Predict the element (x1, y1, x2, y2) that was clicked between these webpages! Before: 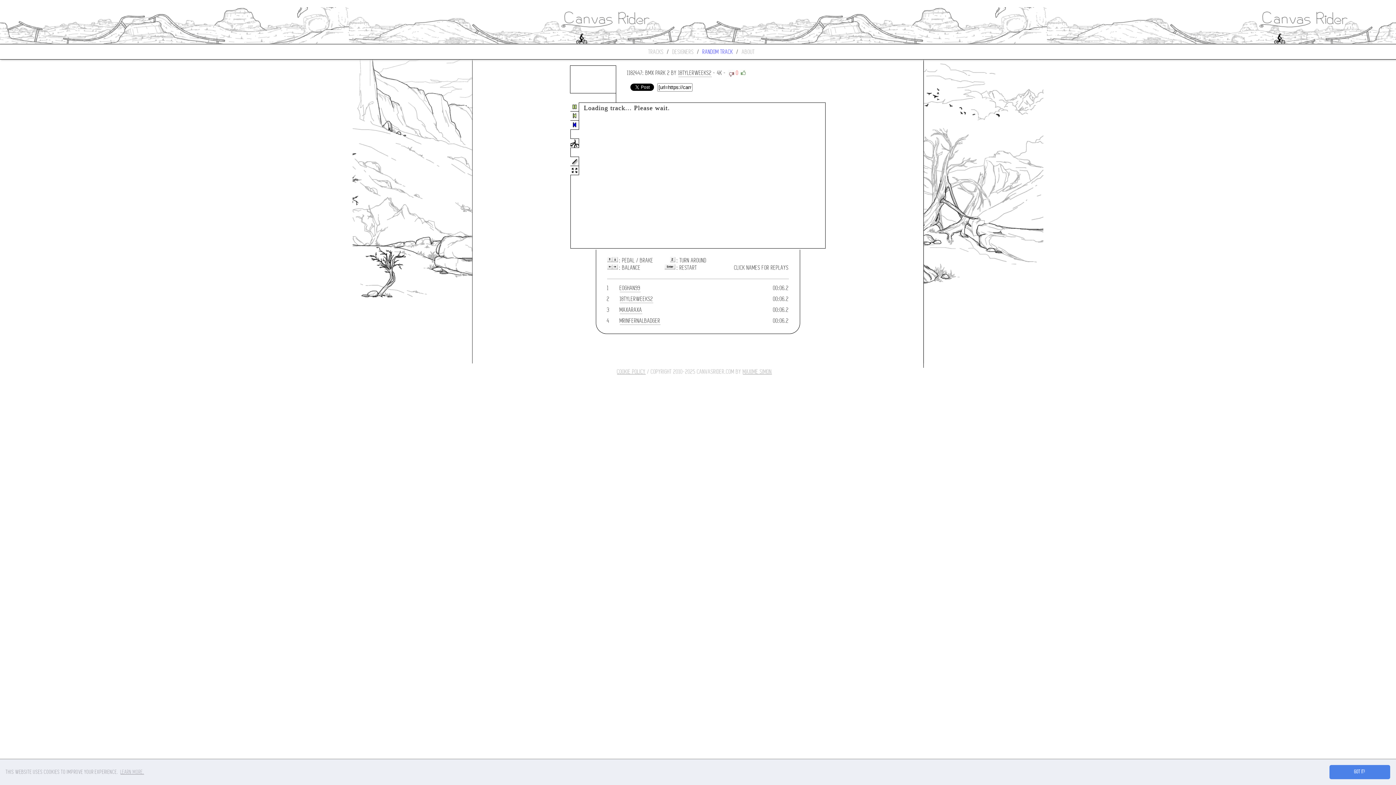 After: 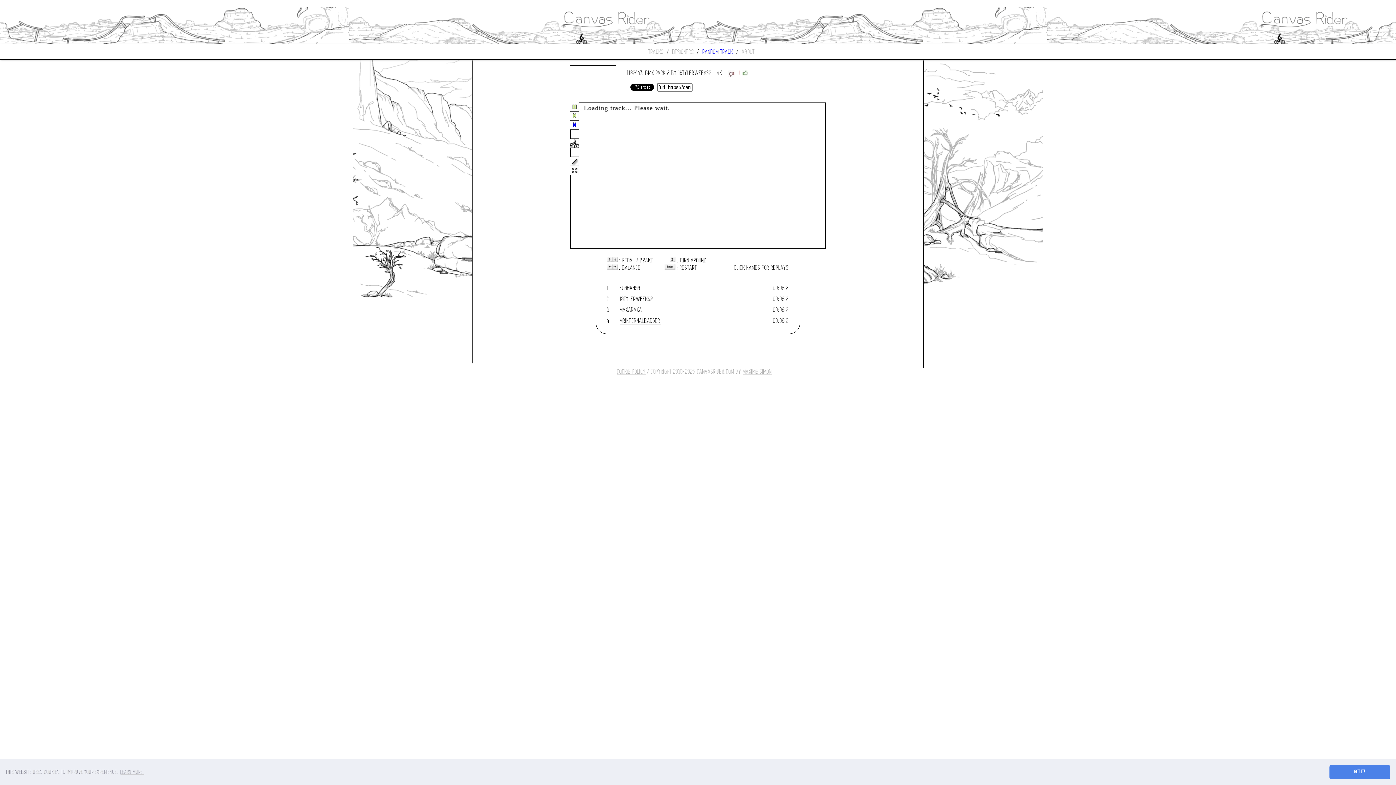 Action: bbox: (727, 69, 735, 77)